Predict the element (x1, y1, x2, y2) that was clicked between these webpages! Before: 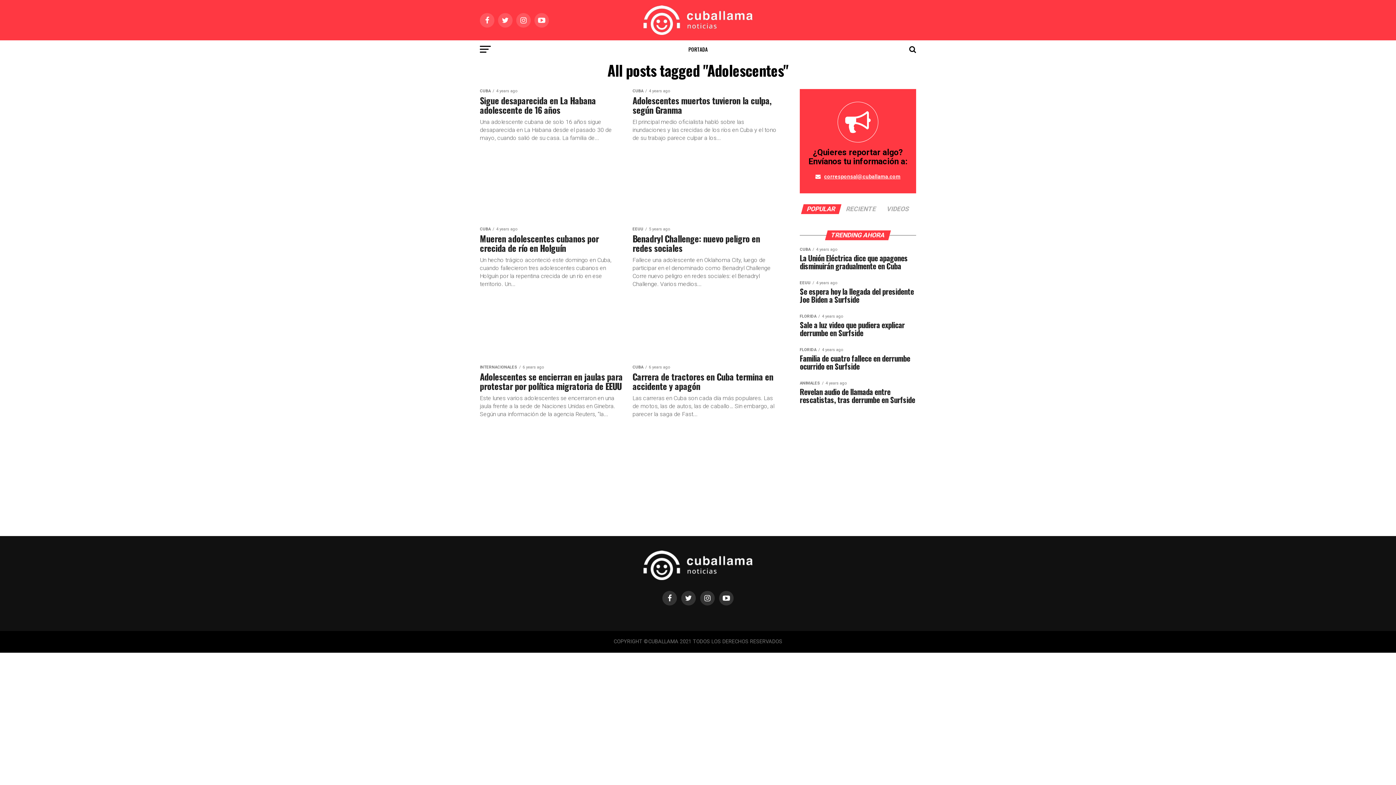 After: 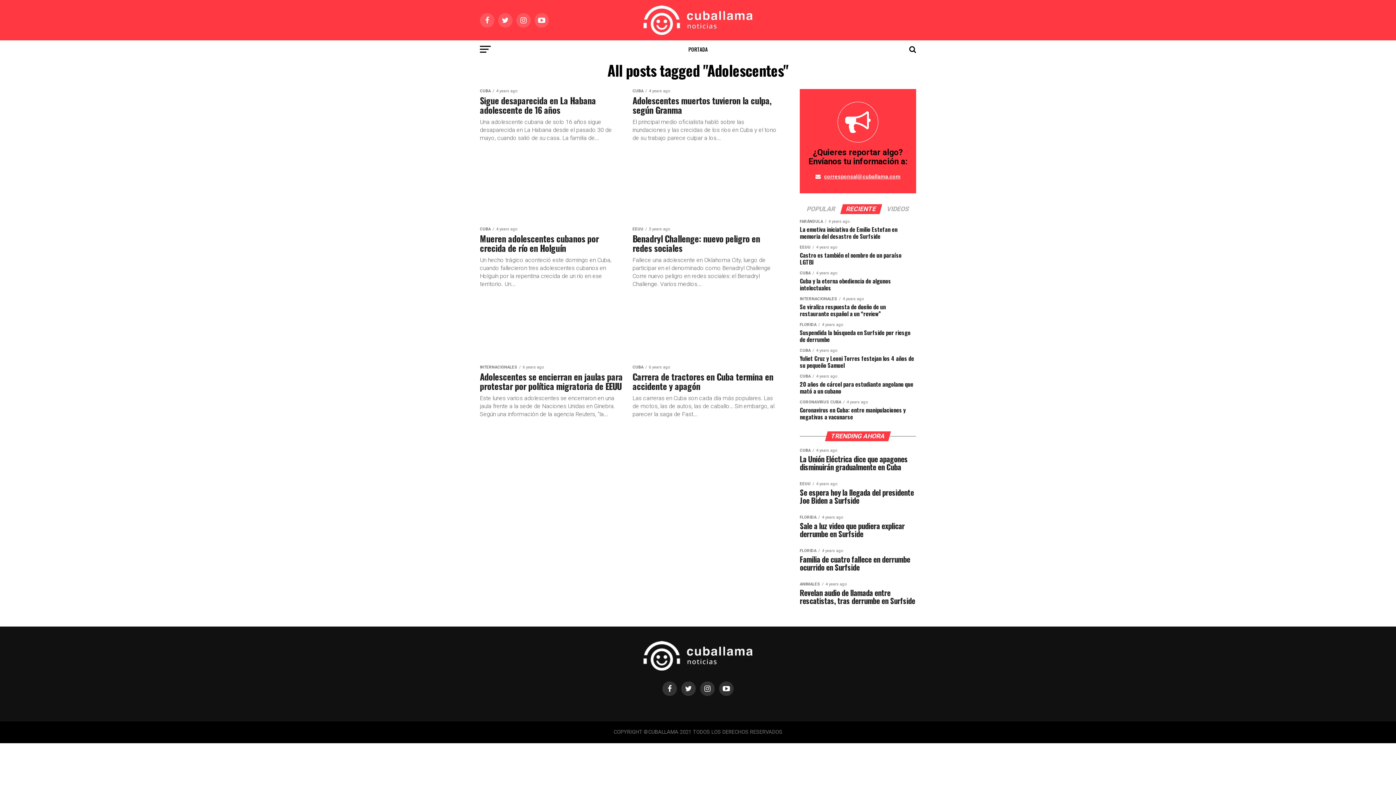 Action: bbox: (841, 206, 880, 212) label: RECIENTE